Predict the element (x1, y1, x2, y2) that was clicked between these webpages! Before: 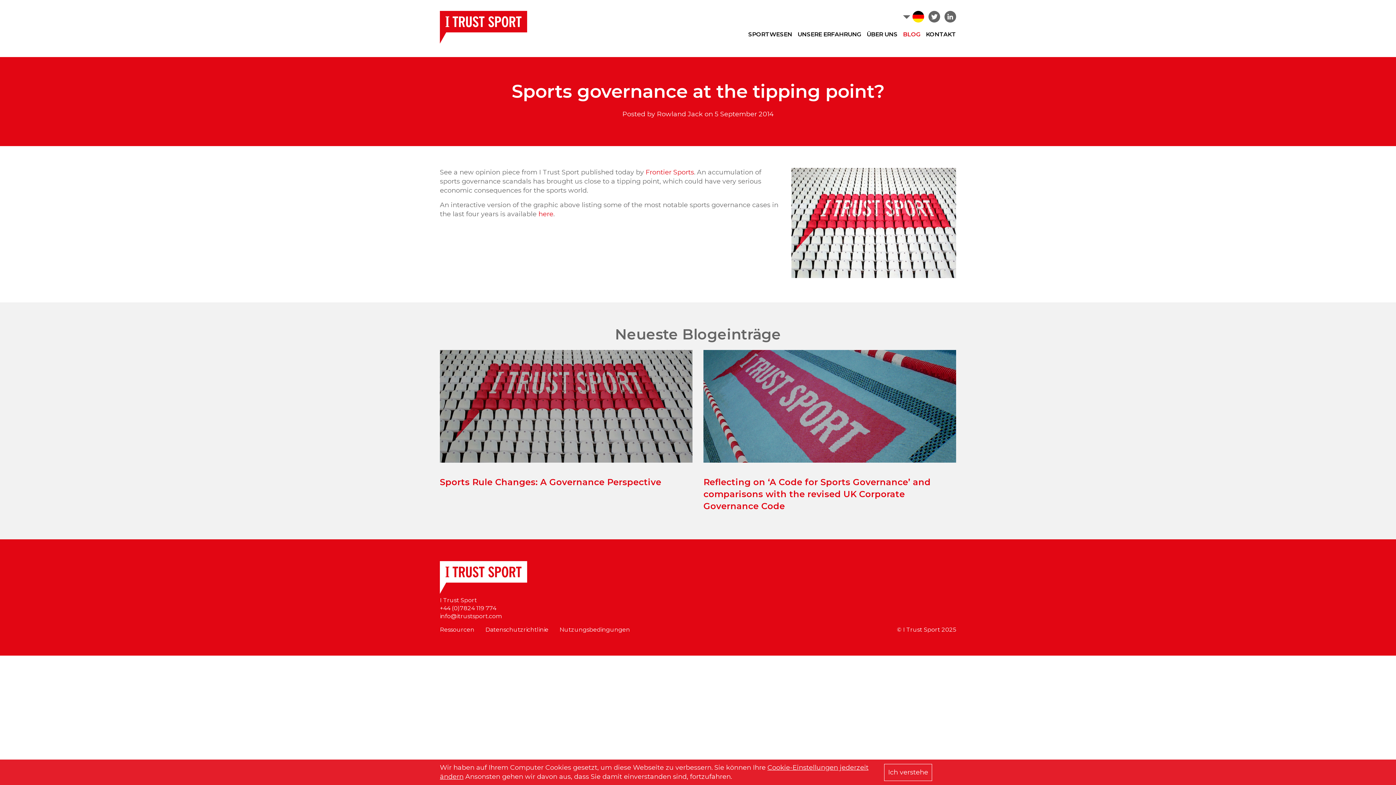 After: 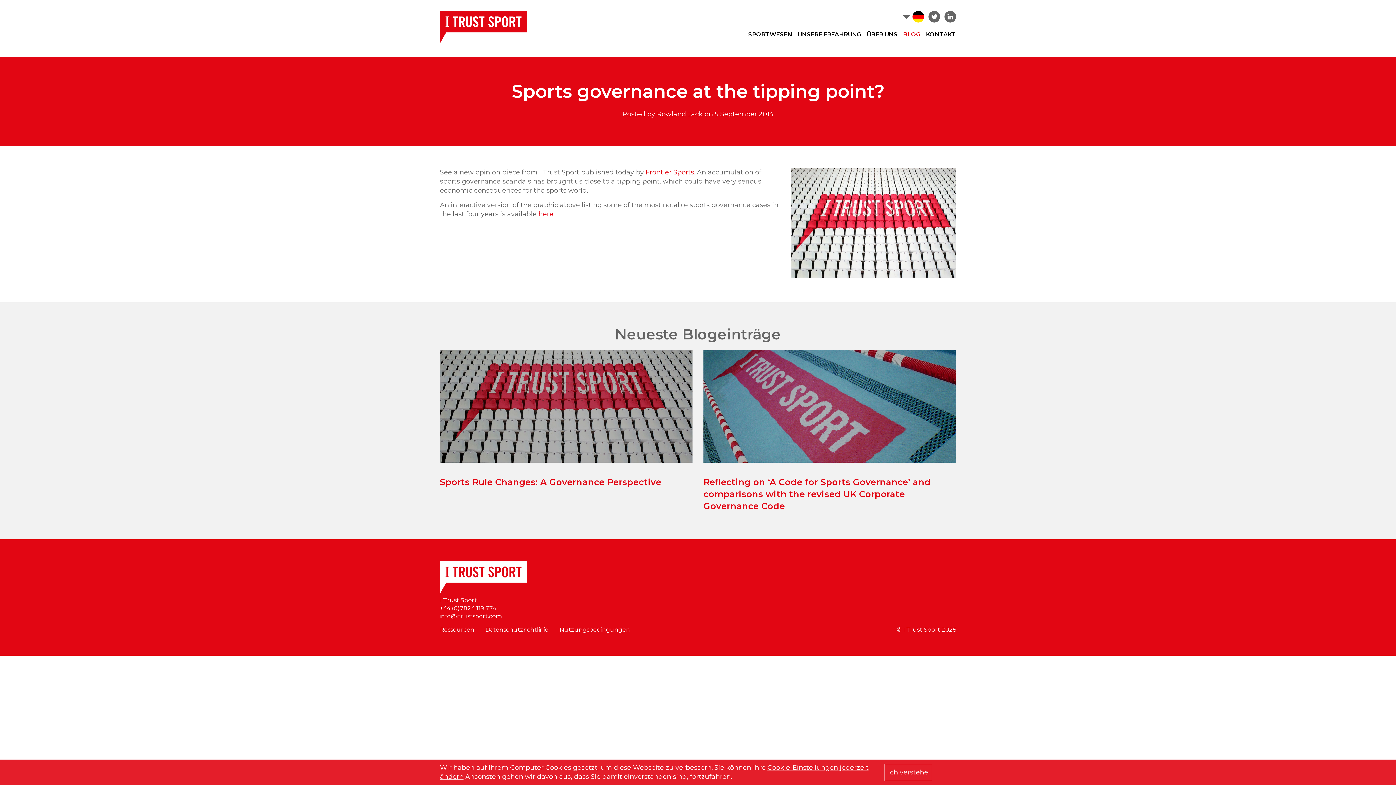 Action: bbox: (928, 16, 940, 24)